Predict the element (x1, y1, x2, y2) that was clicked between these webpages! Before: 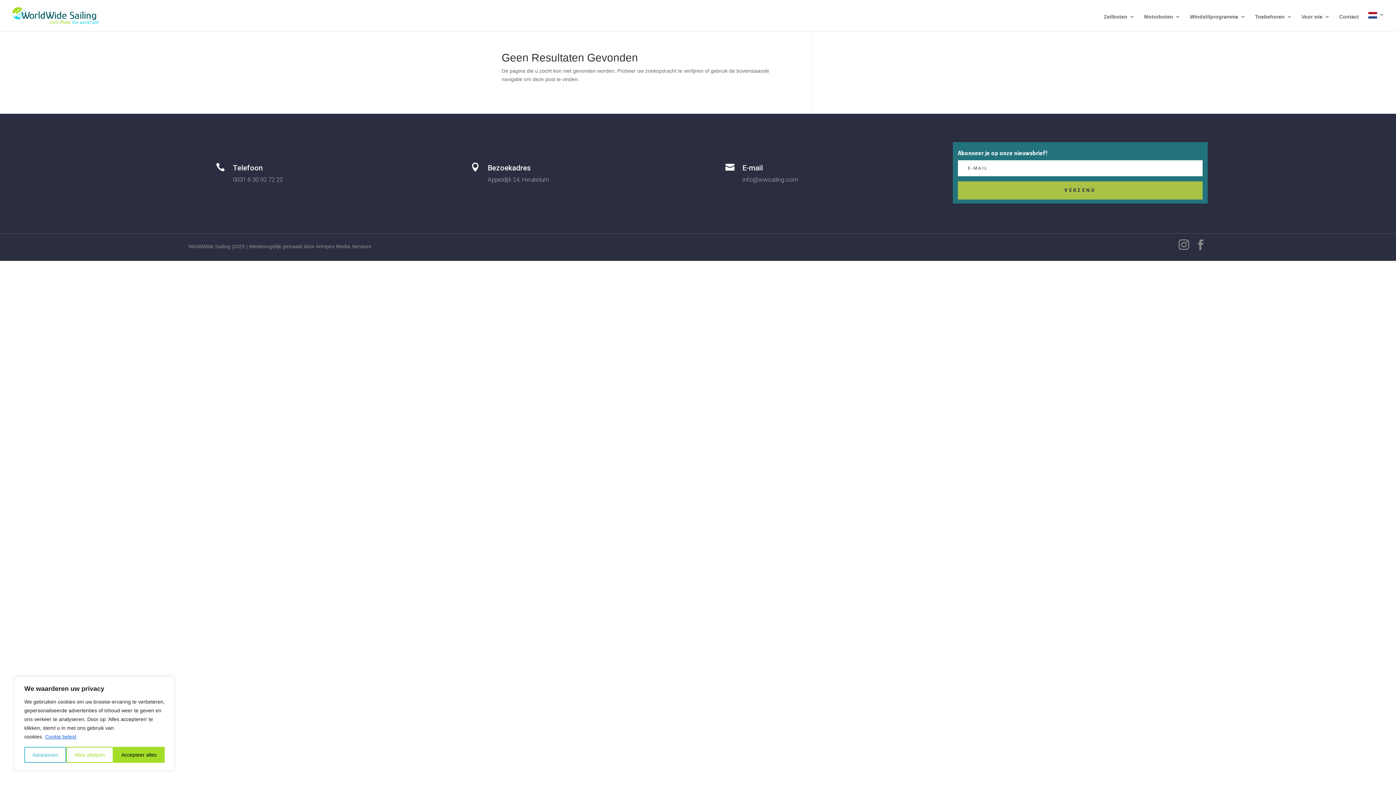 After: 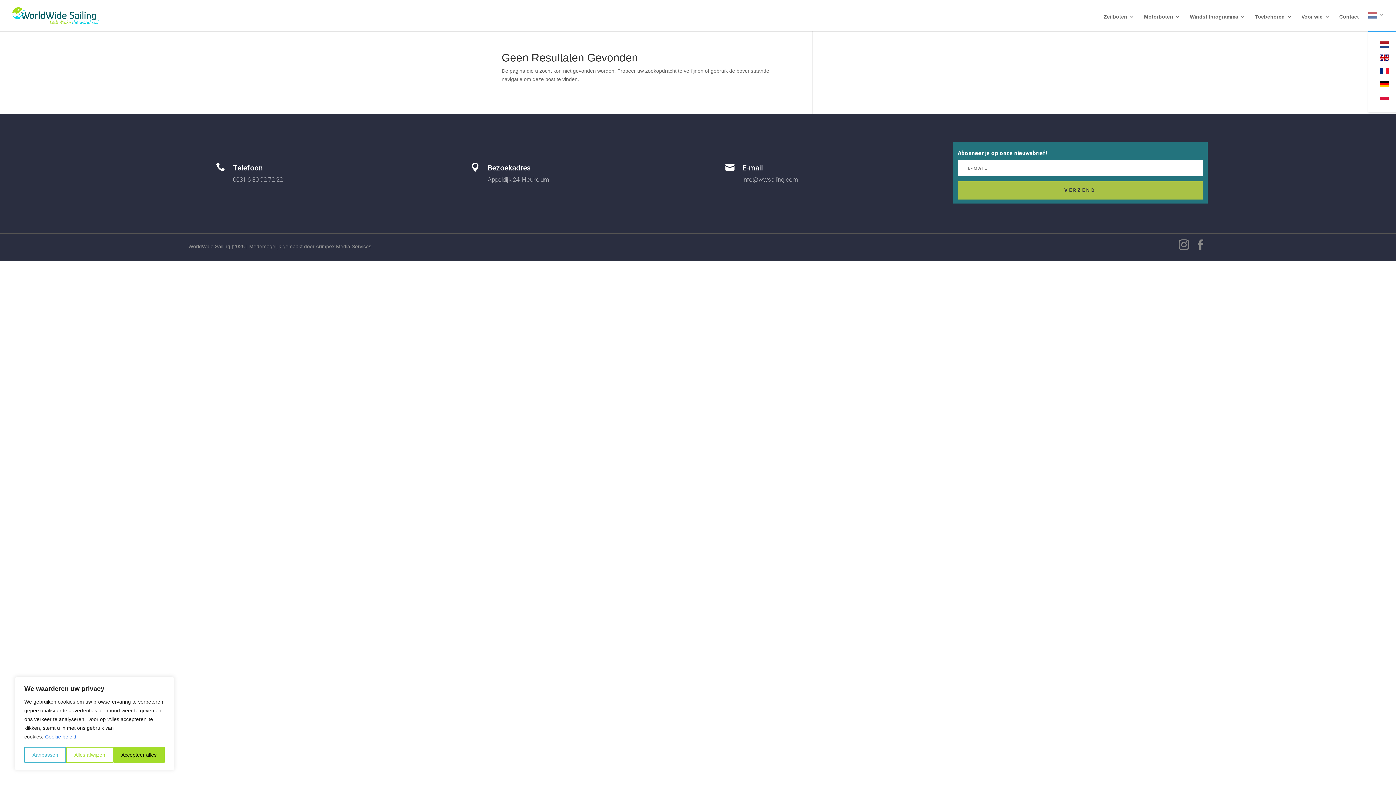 Action: bbox: (1368, 12, 1384, 31)